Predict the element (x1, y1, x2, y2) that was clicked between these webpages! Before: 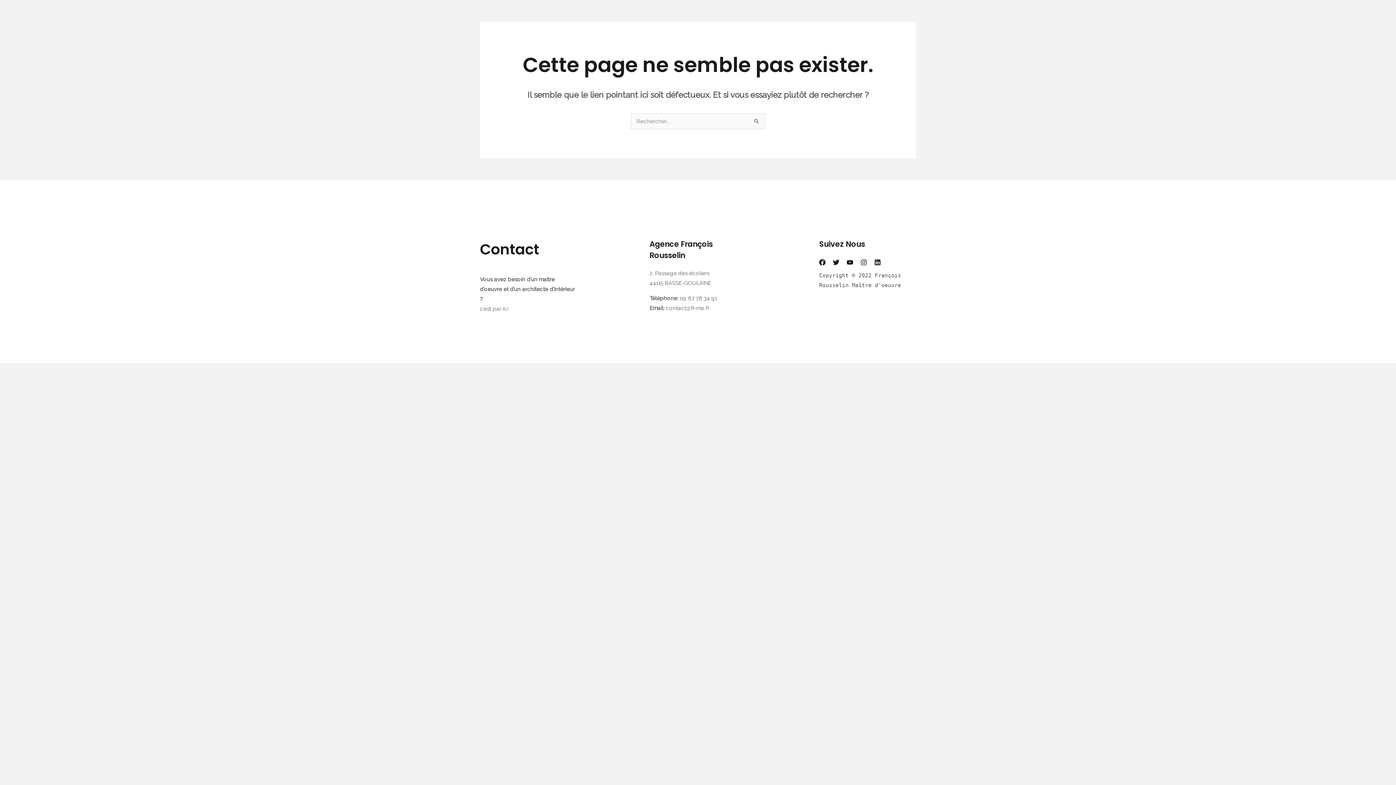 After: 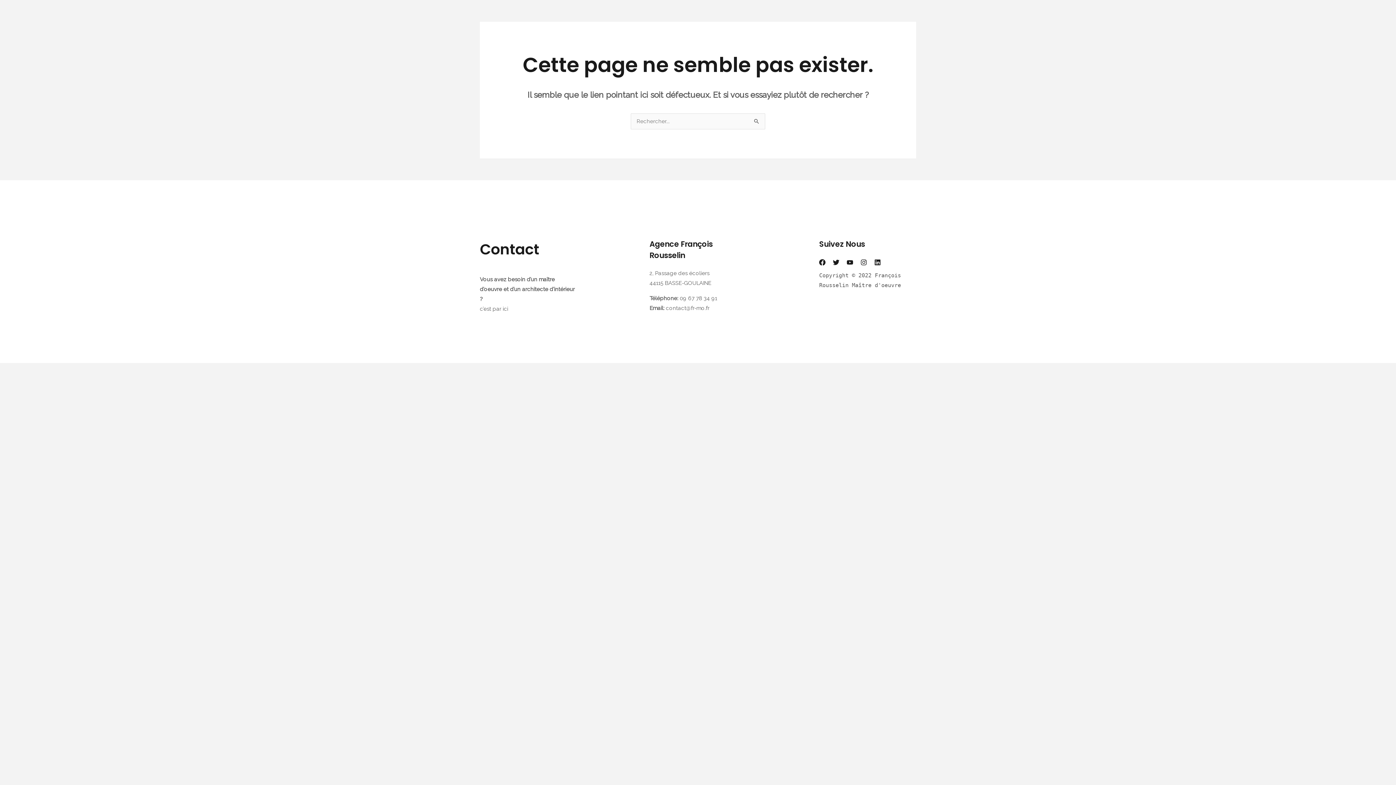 Action: bbox: (874, 259, 881, 265) label: Linkedin